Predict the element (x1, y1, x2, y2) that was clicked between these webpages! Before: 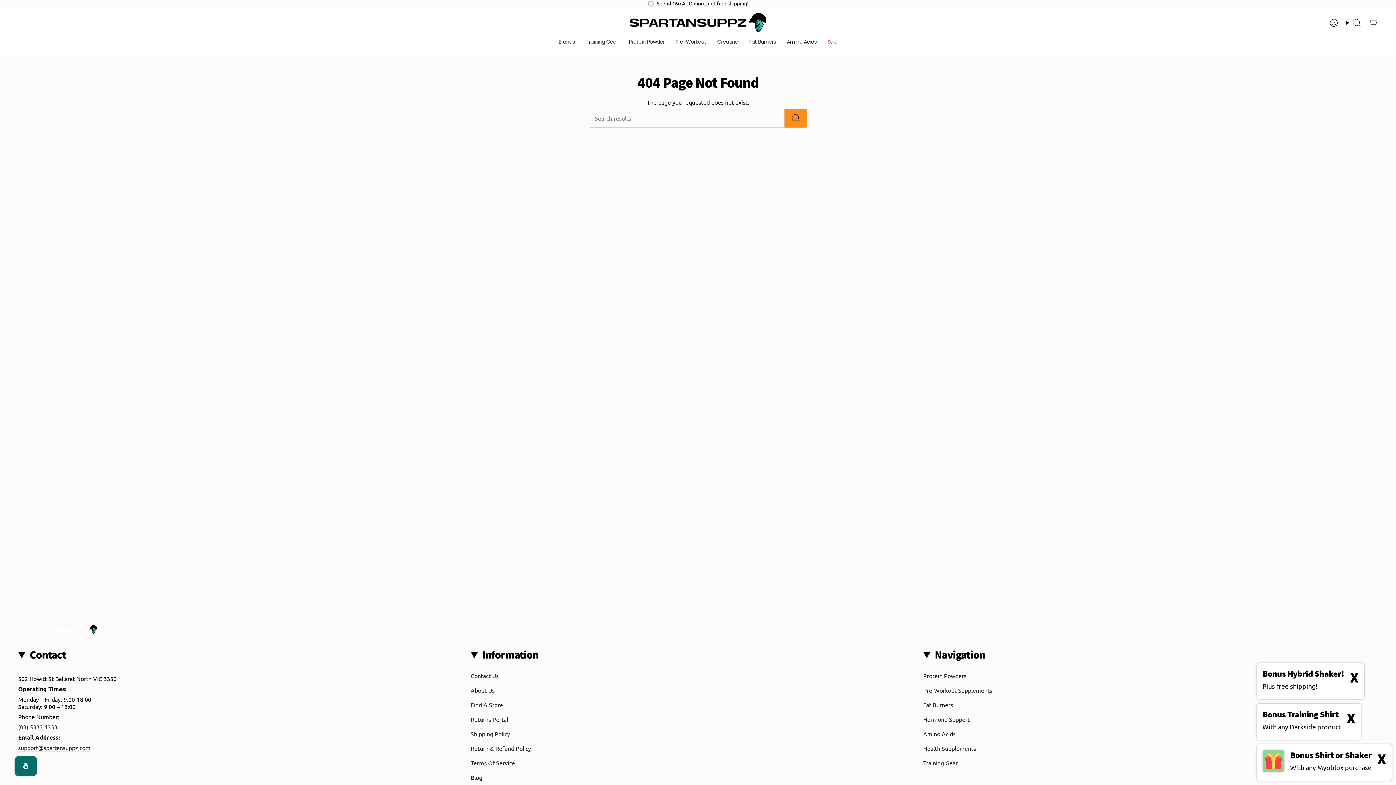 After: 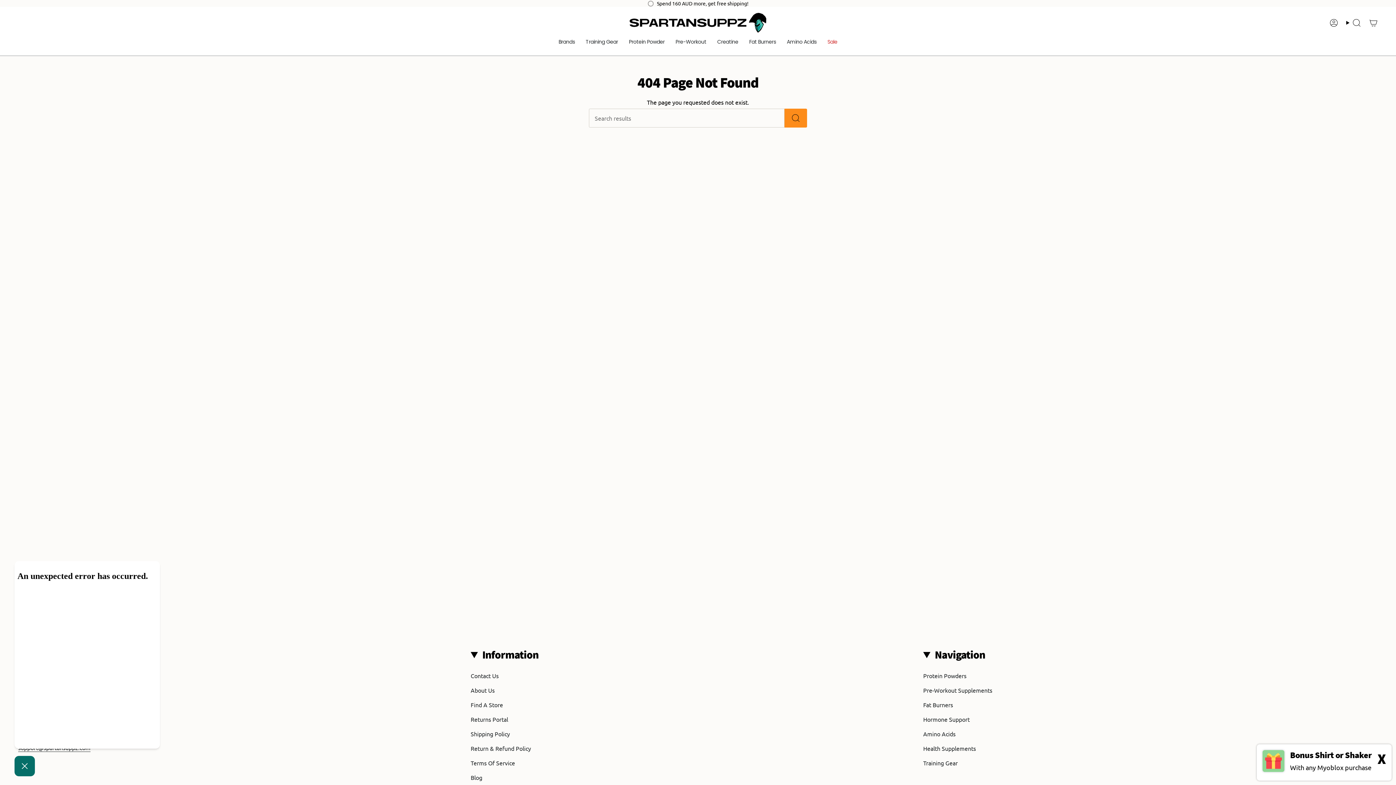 Action: bbox: (14, 756, 37, 776)